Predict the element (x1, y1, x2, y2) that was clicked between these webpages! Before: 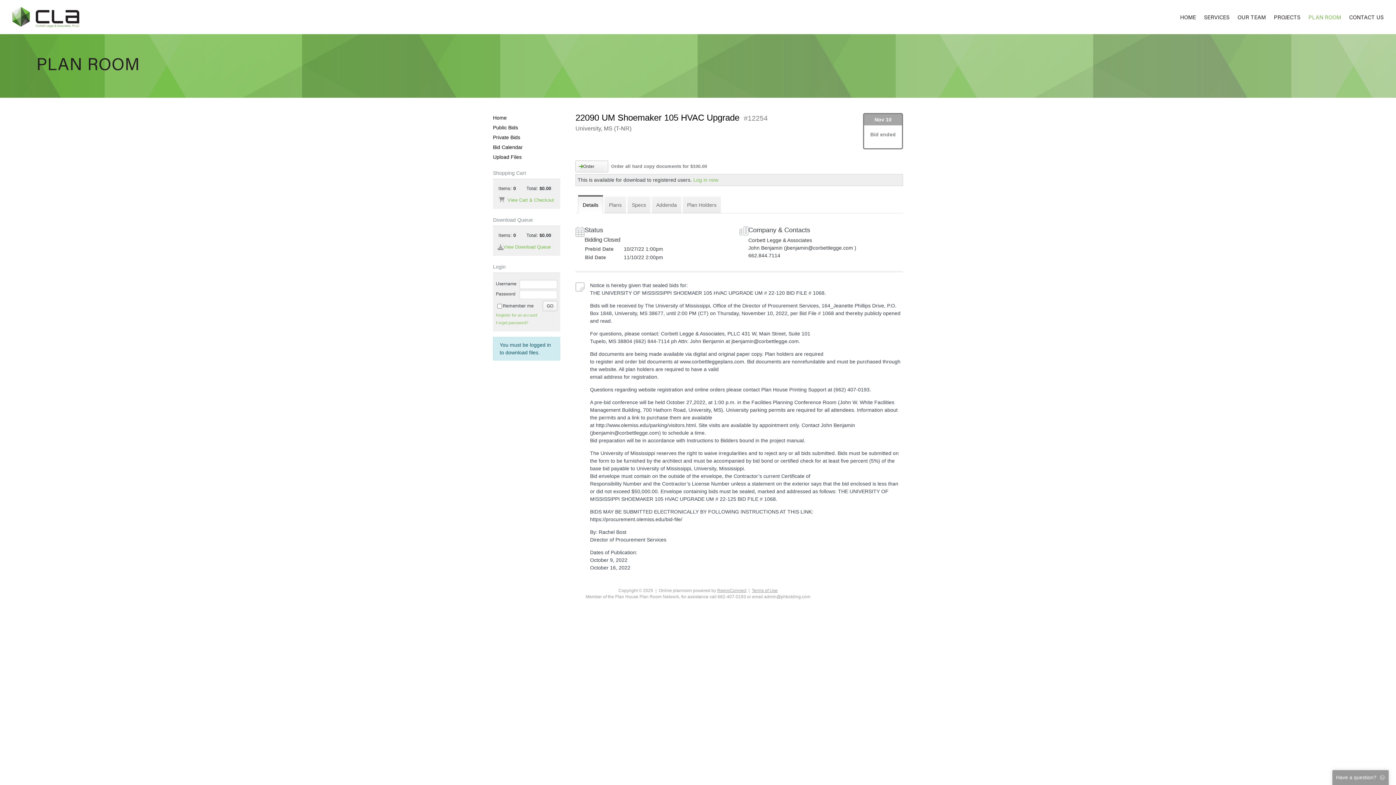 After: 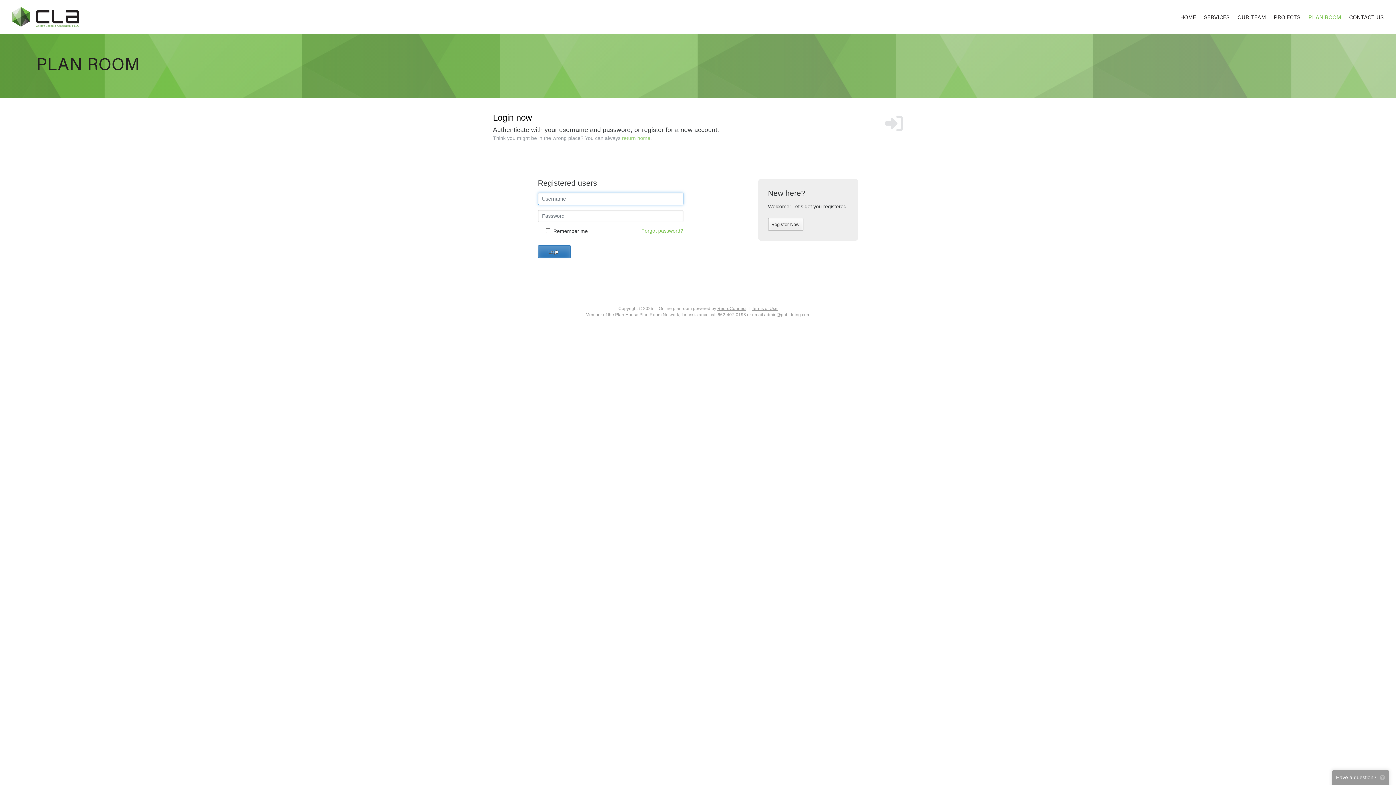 Action: label: Log in now bbox: (693, 177, 718, 182)